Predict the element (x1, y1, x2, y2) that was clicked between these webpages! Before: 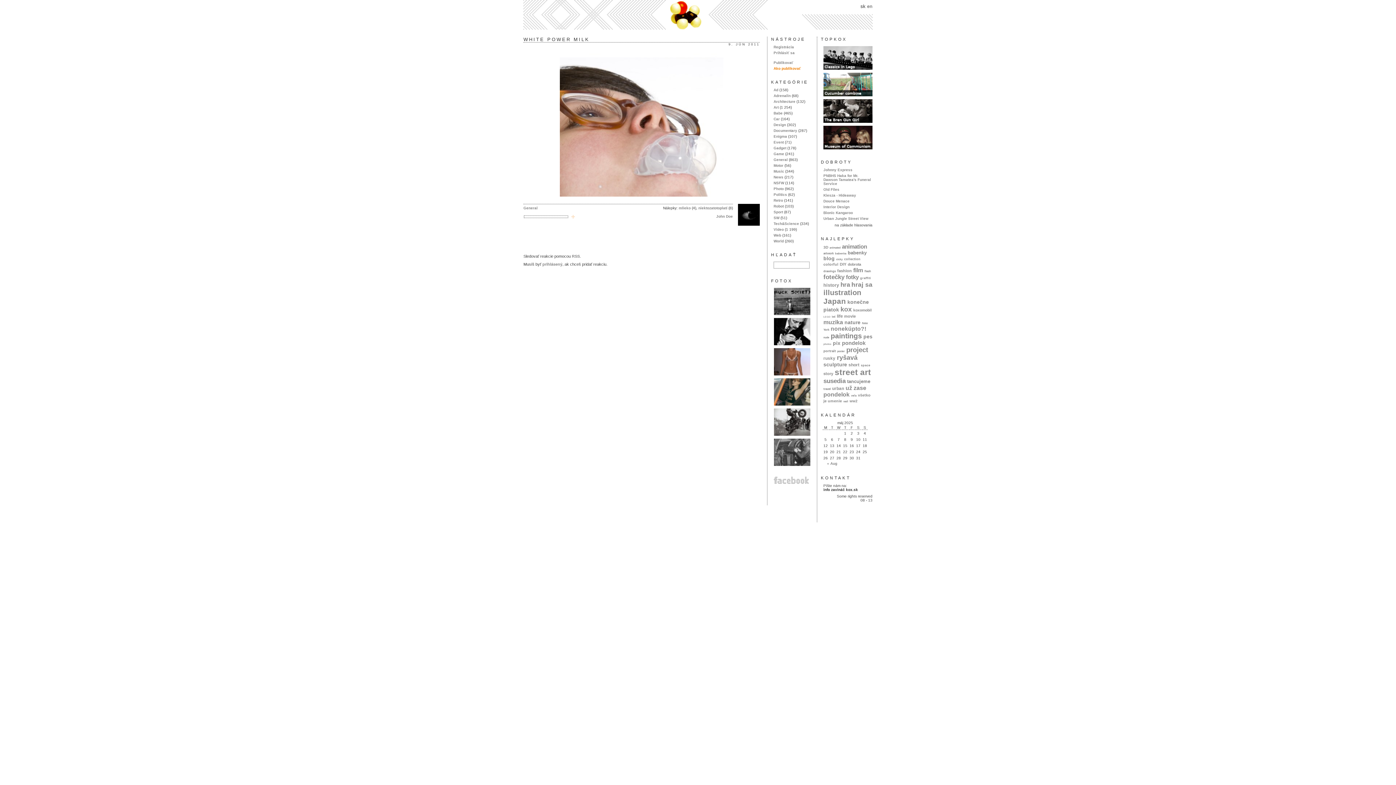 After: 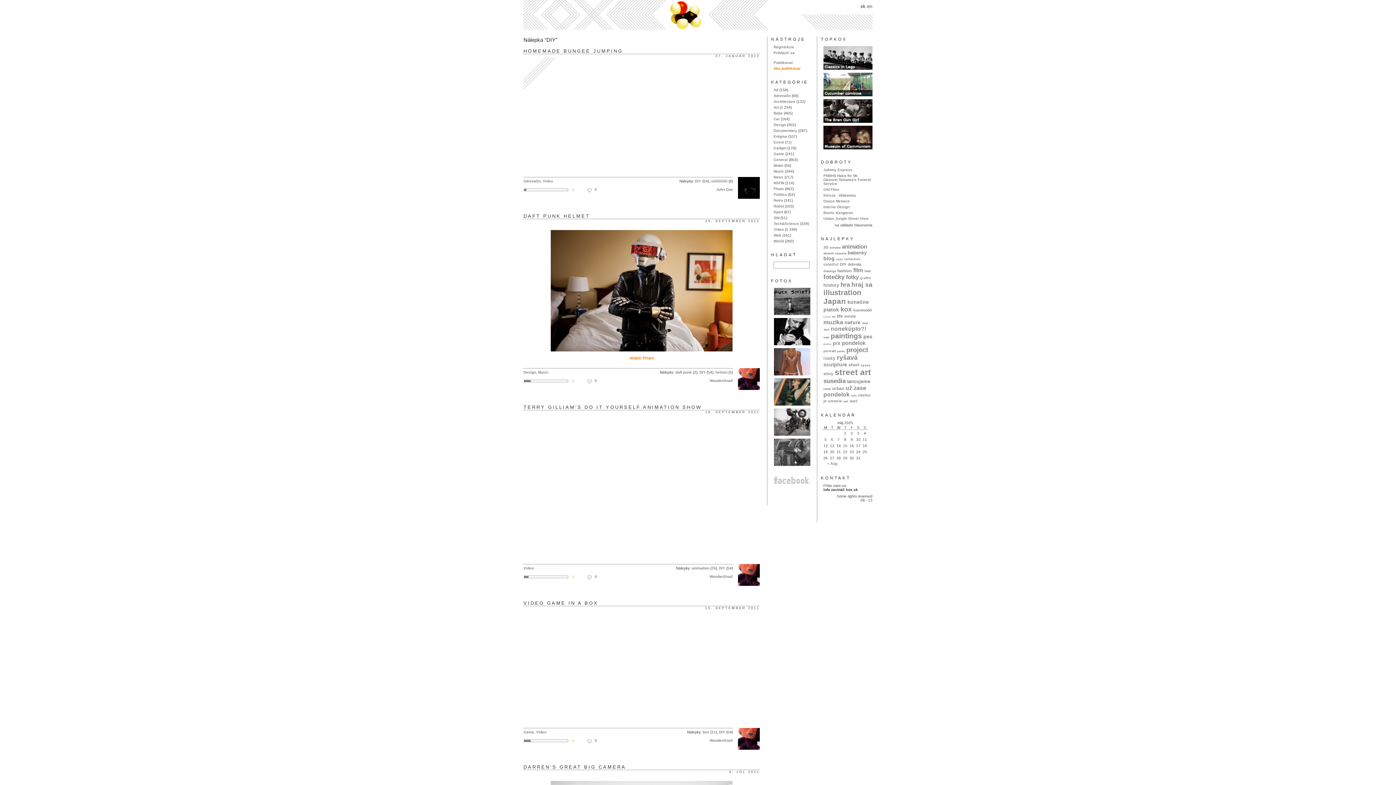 Action: bbox: (840, 262, 846, 266) label: DIY